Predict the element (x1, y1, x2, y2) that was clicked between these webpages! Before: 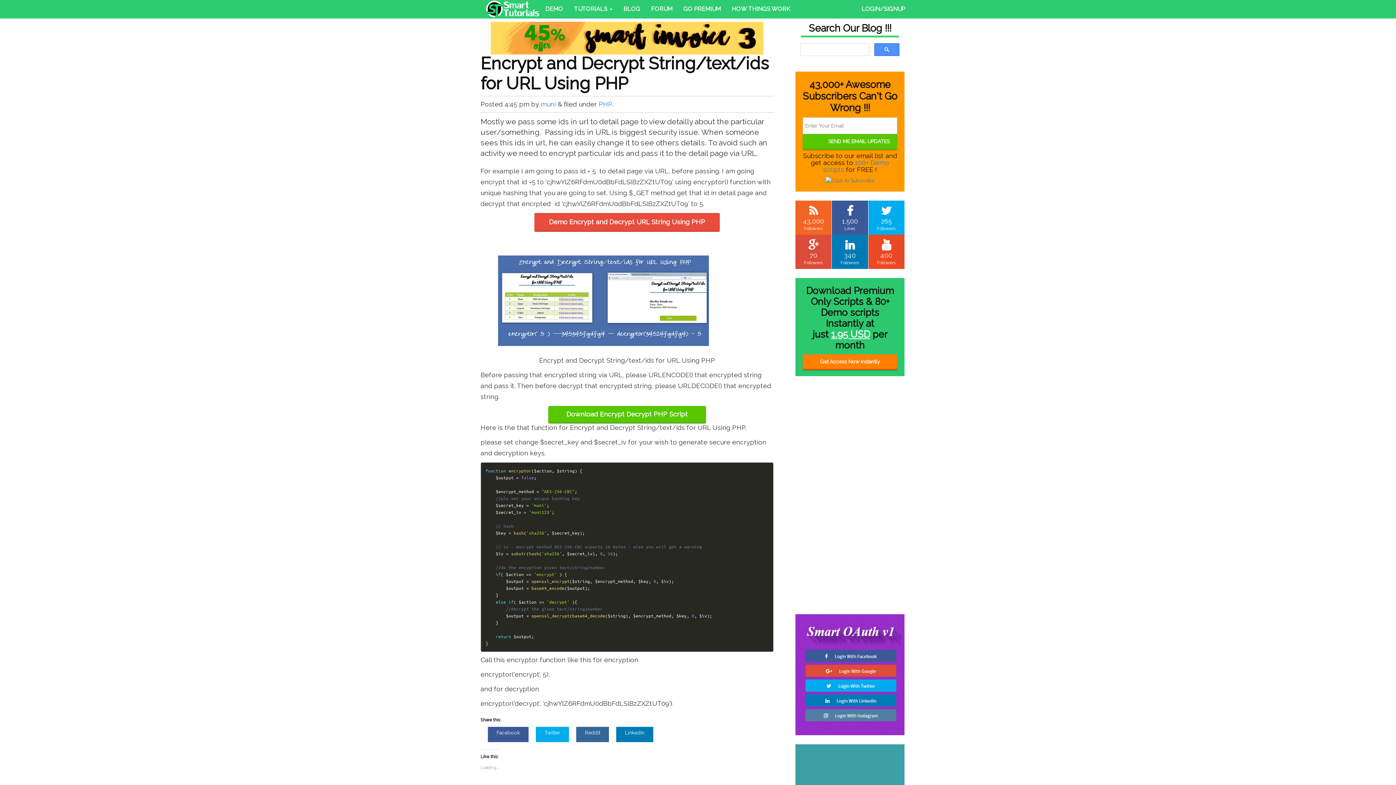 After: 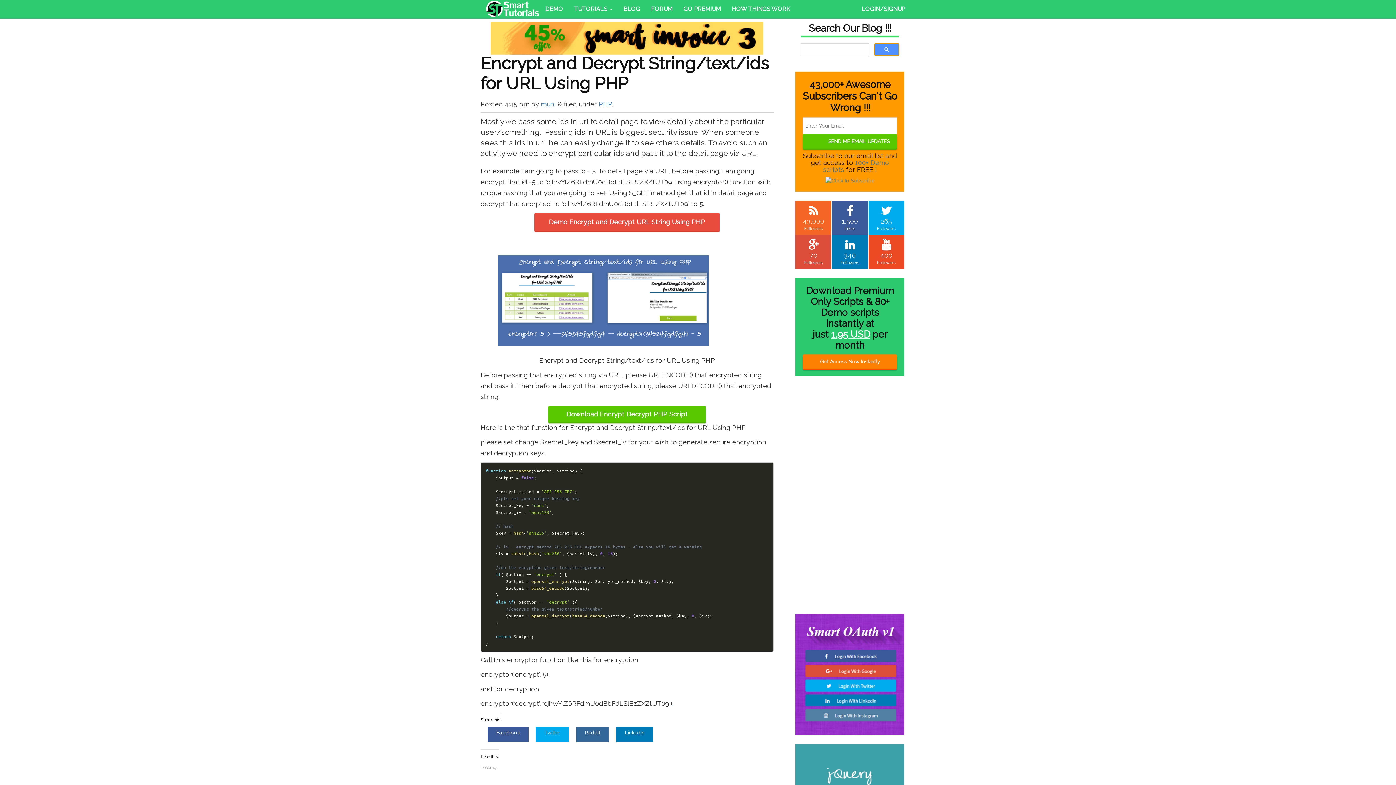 Action: bbox: (874, 43, 899, 56)